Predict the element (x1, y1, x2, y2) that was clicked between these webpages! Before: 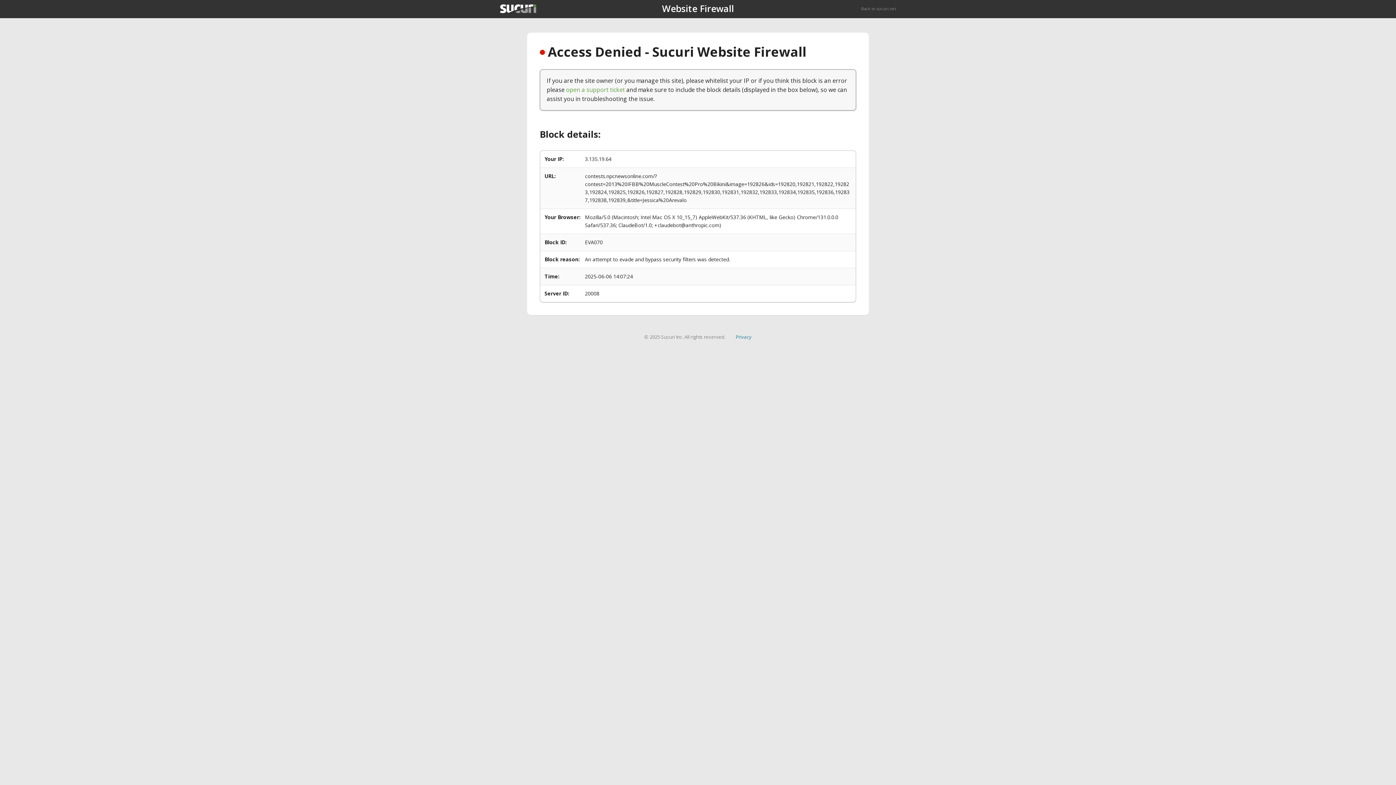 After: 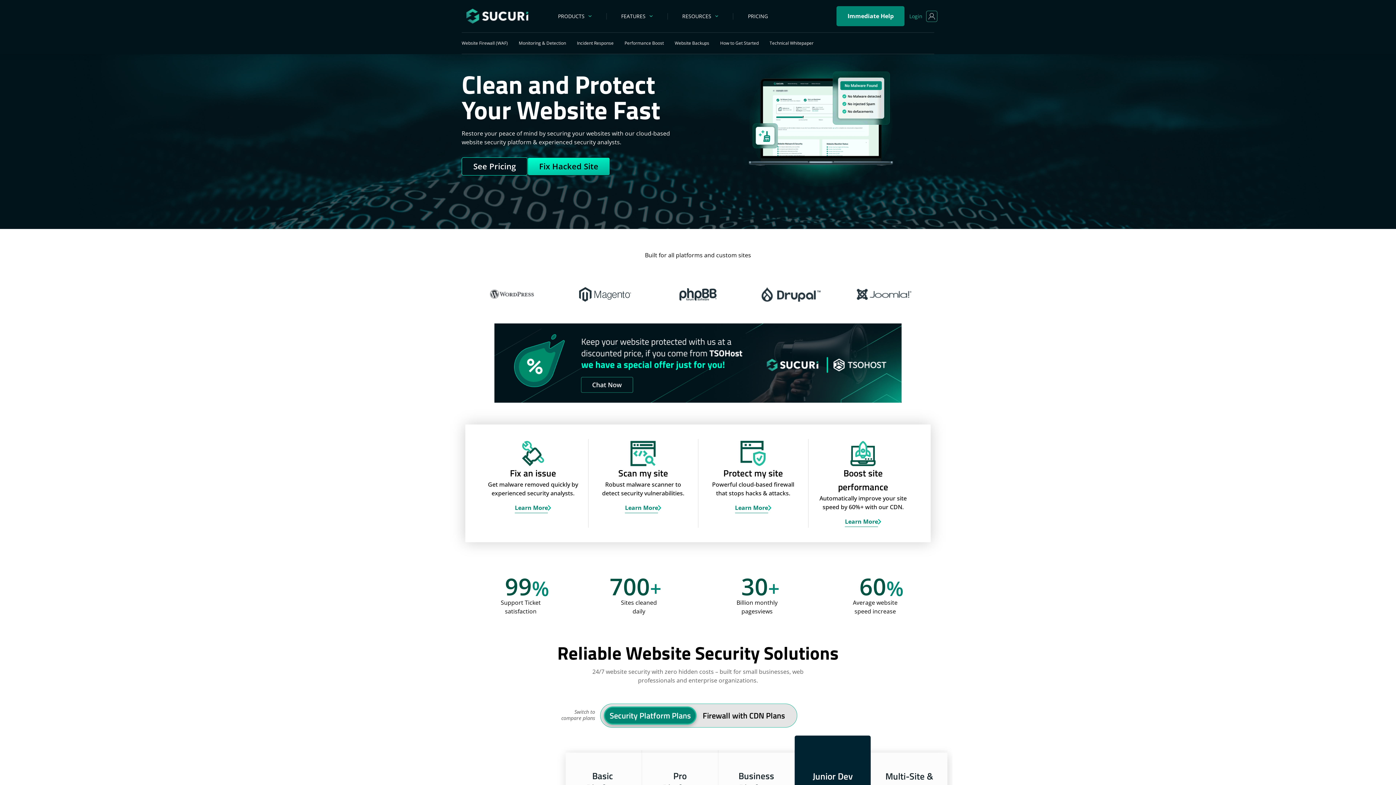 Action: bbox: (500, 4, 536, 13)